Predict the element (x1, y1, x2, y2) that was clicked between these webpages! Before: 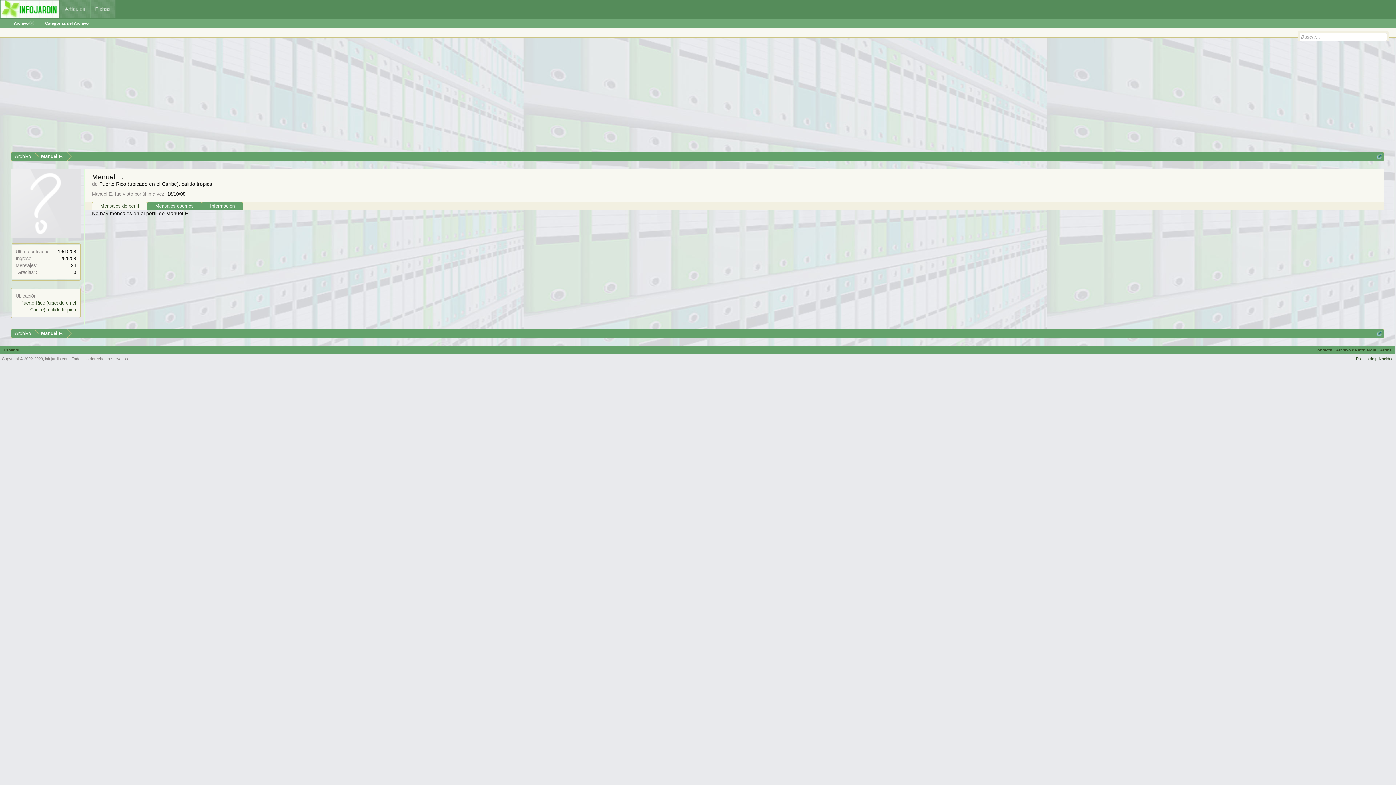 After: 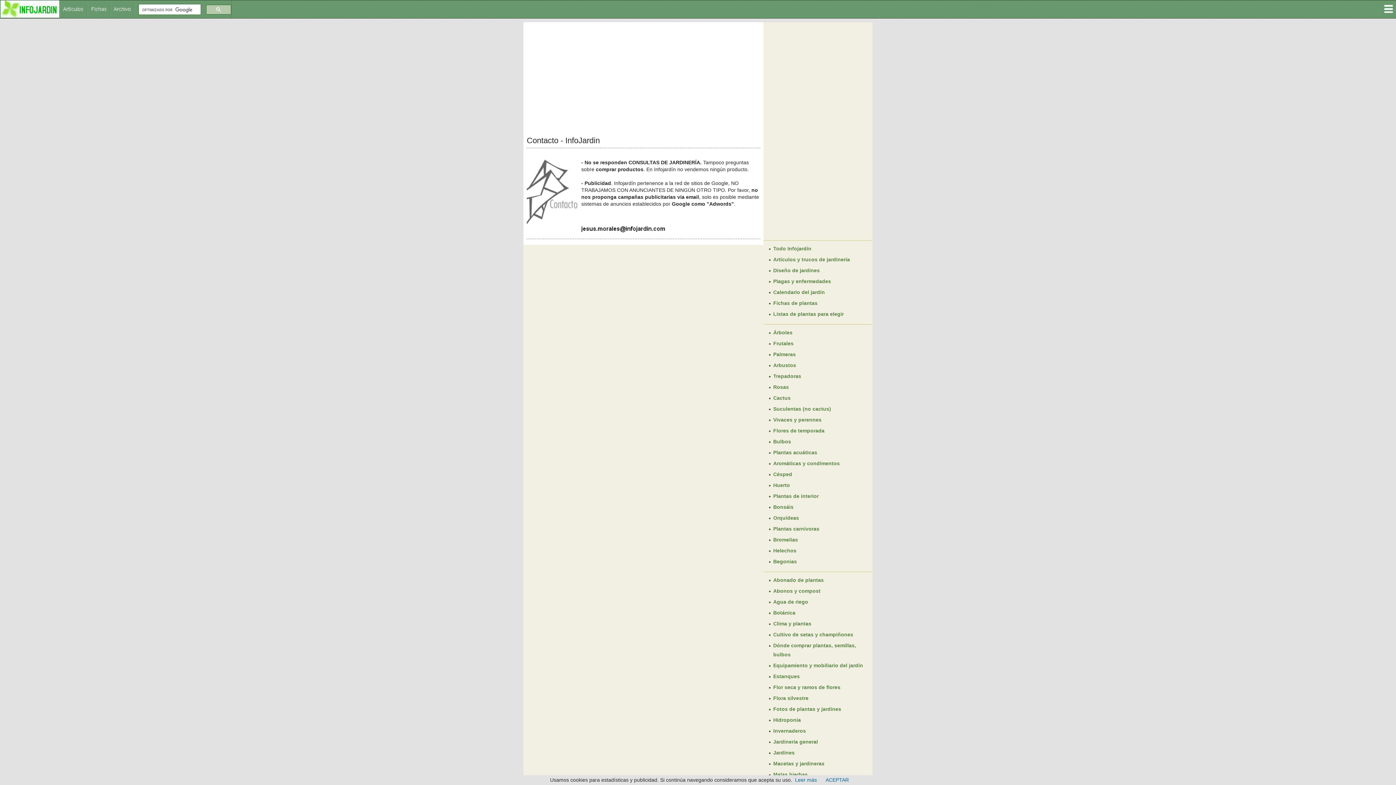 Action: bbox: (1313, 345, 1334, 354) label: Contacto